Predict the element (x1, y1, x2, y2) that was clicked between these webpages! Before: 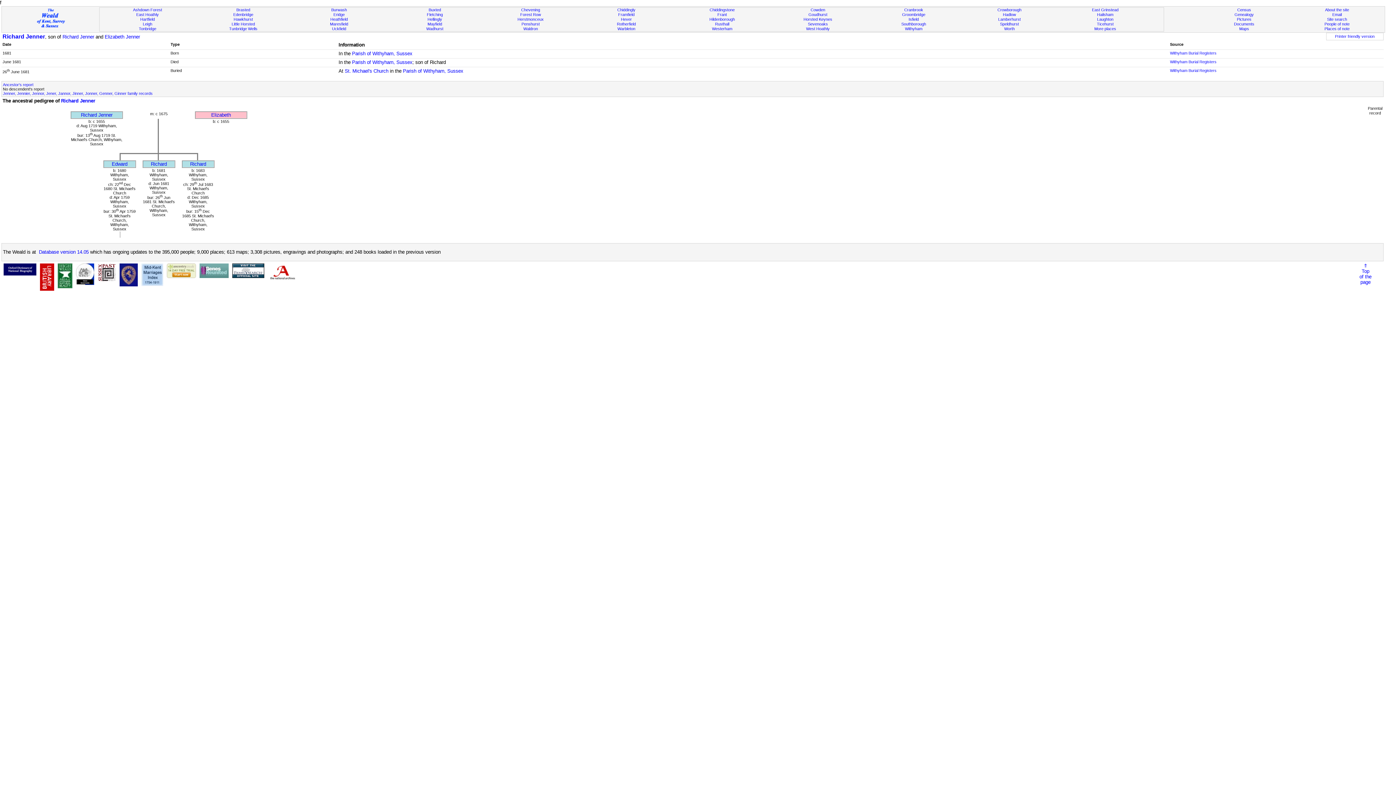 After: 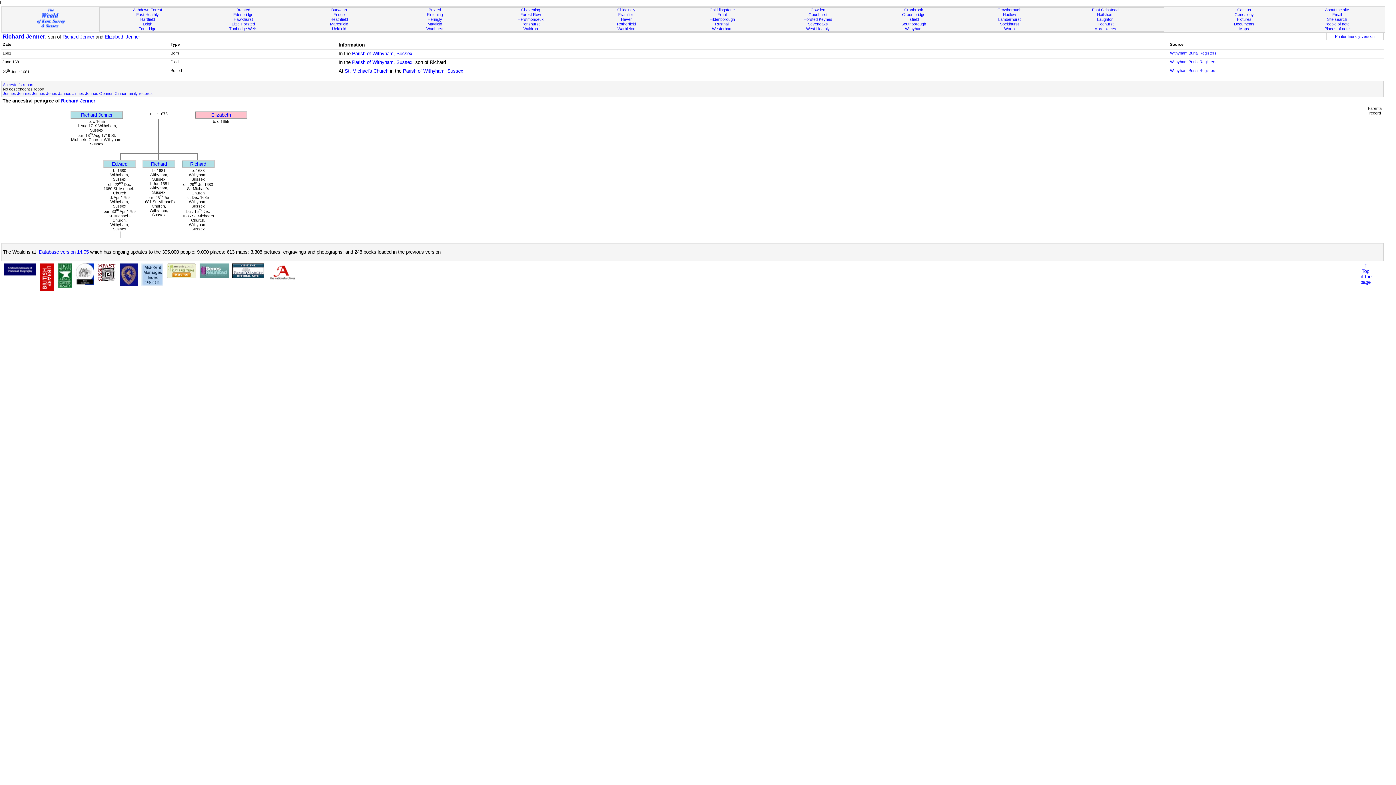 Action: bbox: (232, 273, 264, 279)